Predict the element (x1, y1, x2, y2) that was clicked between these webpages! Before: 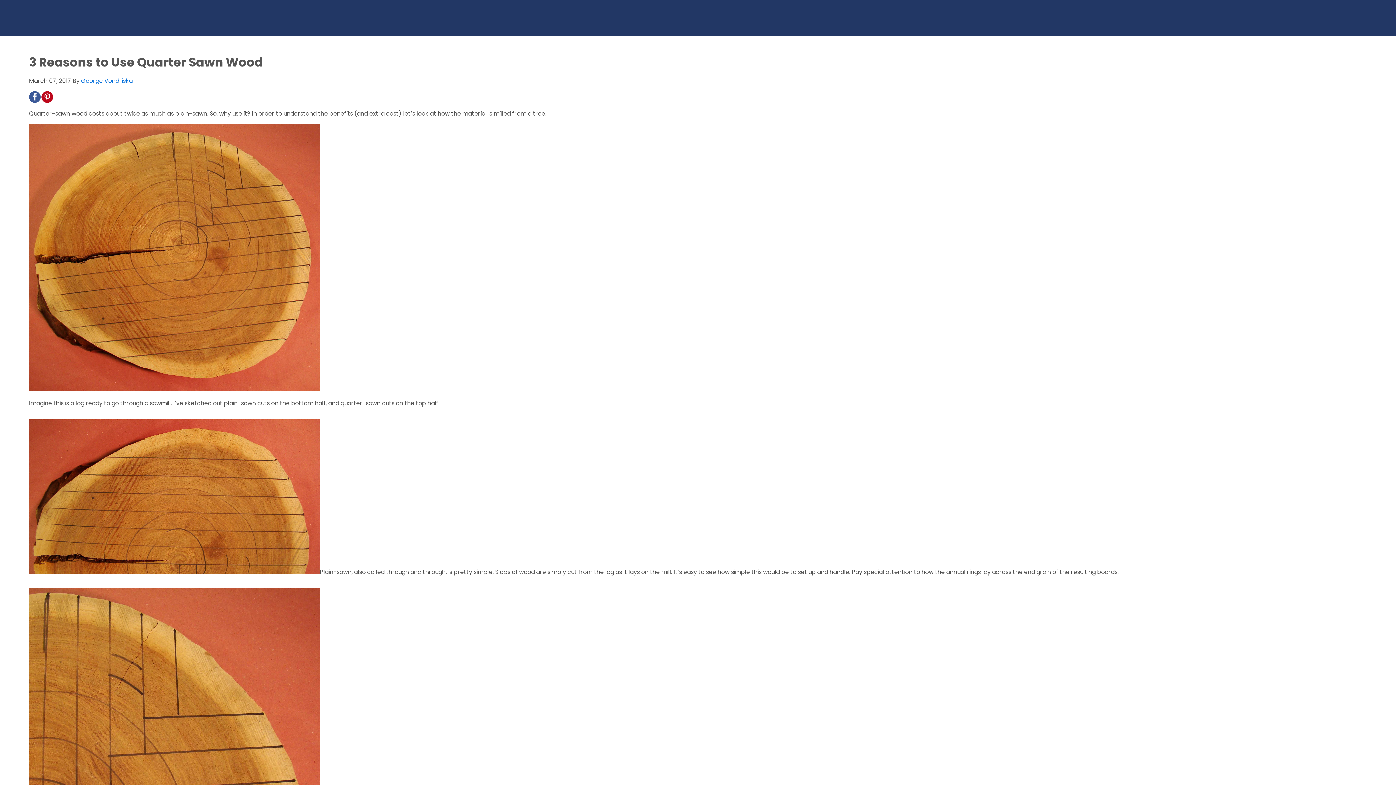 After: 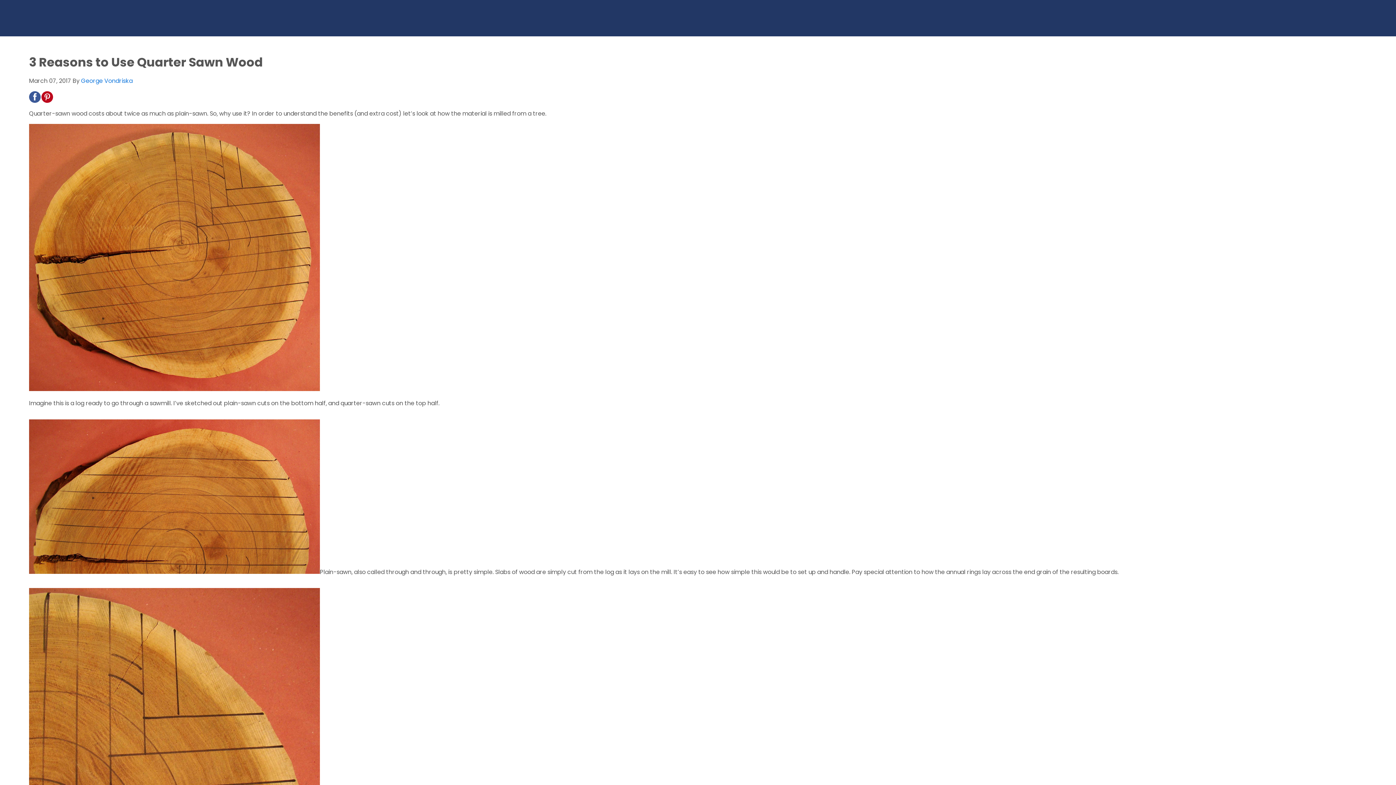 Action: bbox: (29, 568, 320, 576)